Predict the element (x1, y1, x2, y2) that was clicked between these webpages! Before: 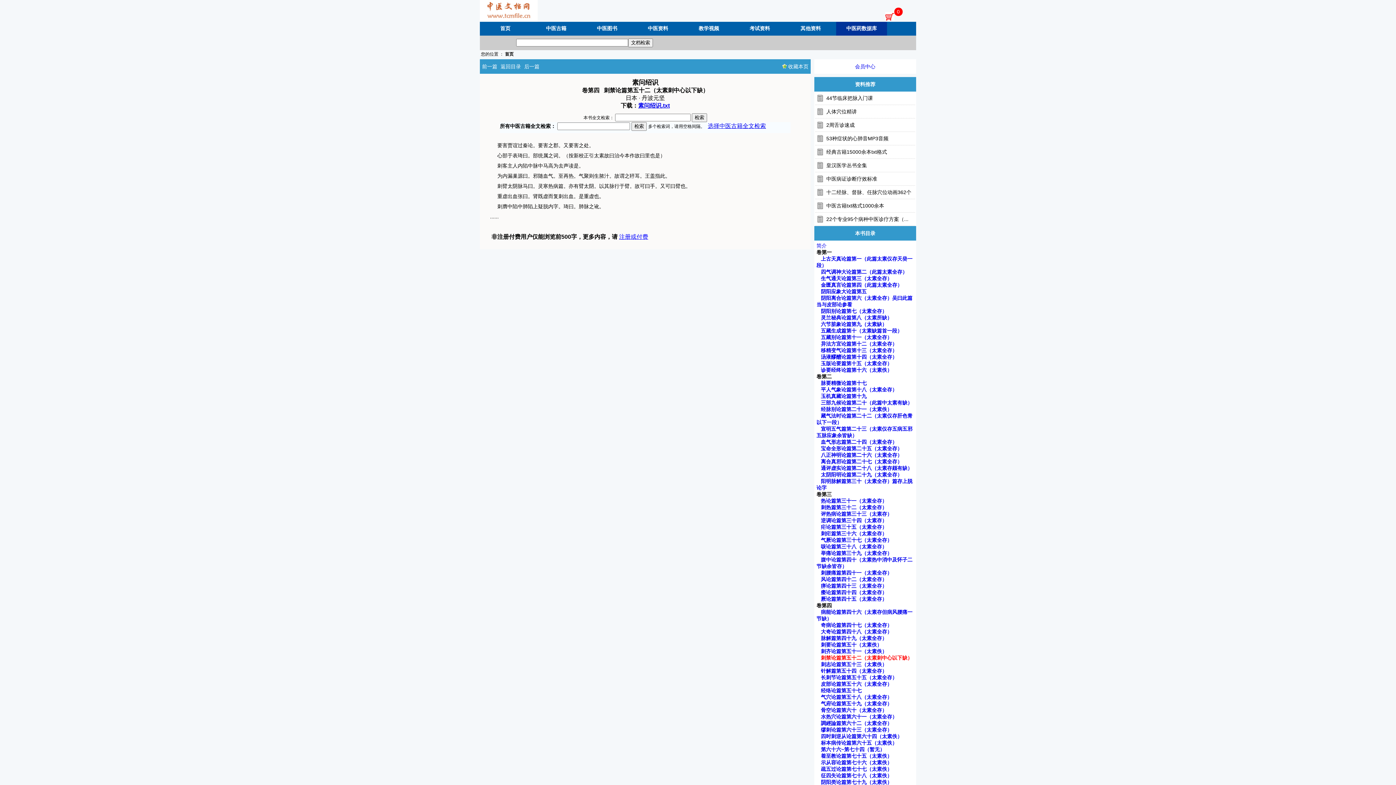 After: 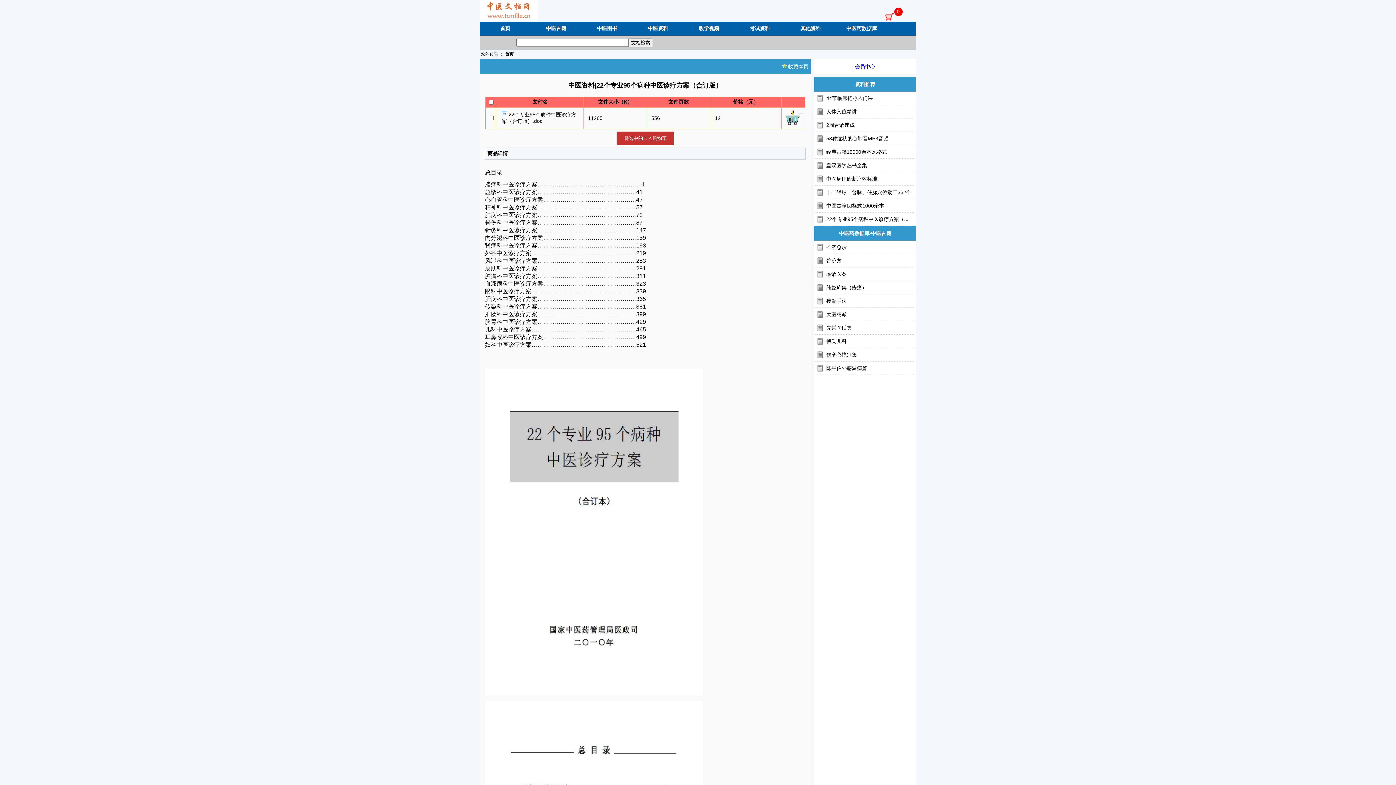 Action: label: 22个专业95个病种中医诊疗方案（... bbox: (826, 216, 908, 222)